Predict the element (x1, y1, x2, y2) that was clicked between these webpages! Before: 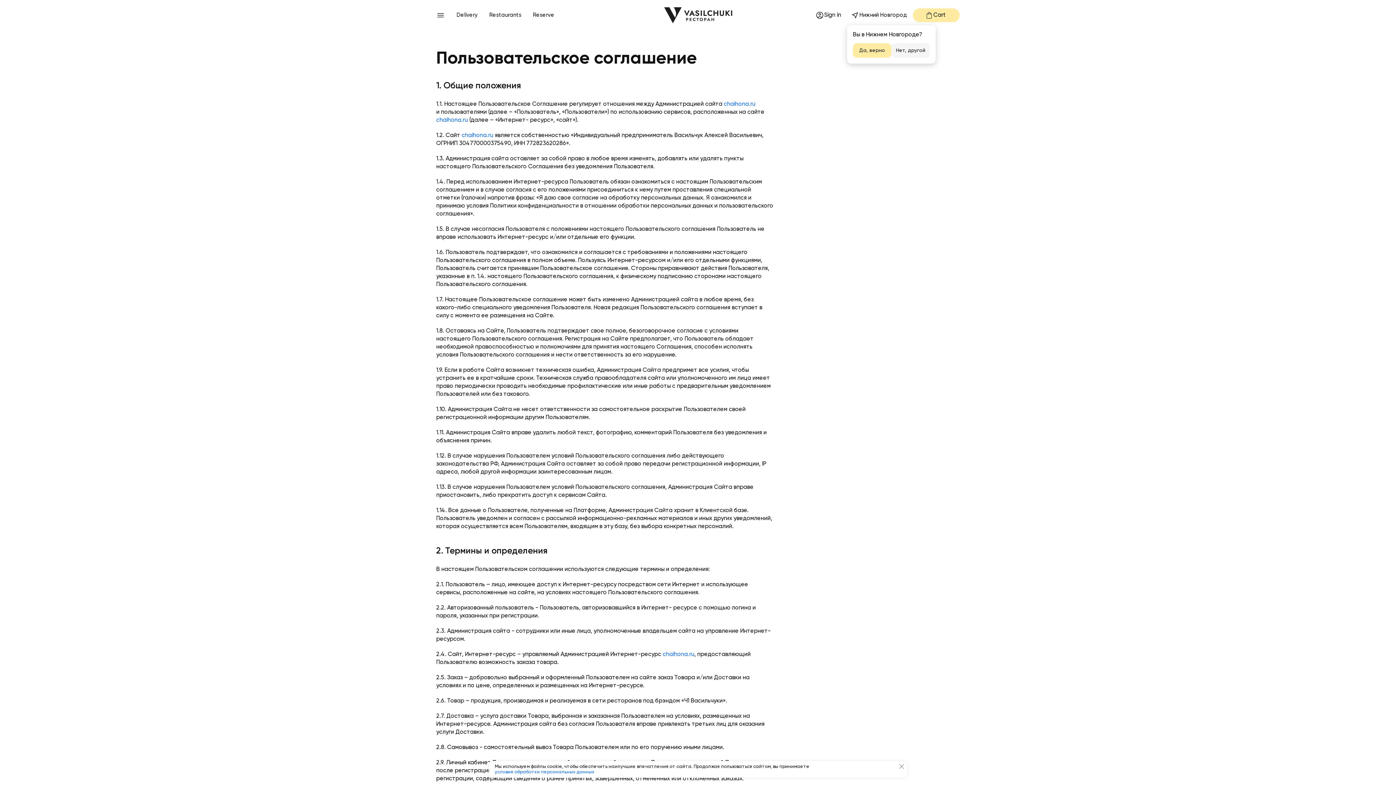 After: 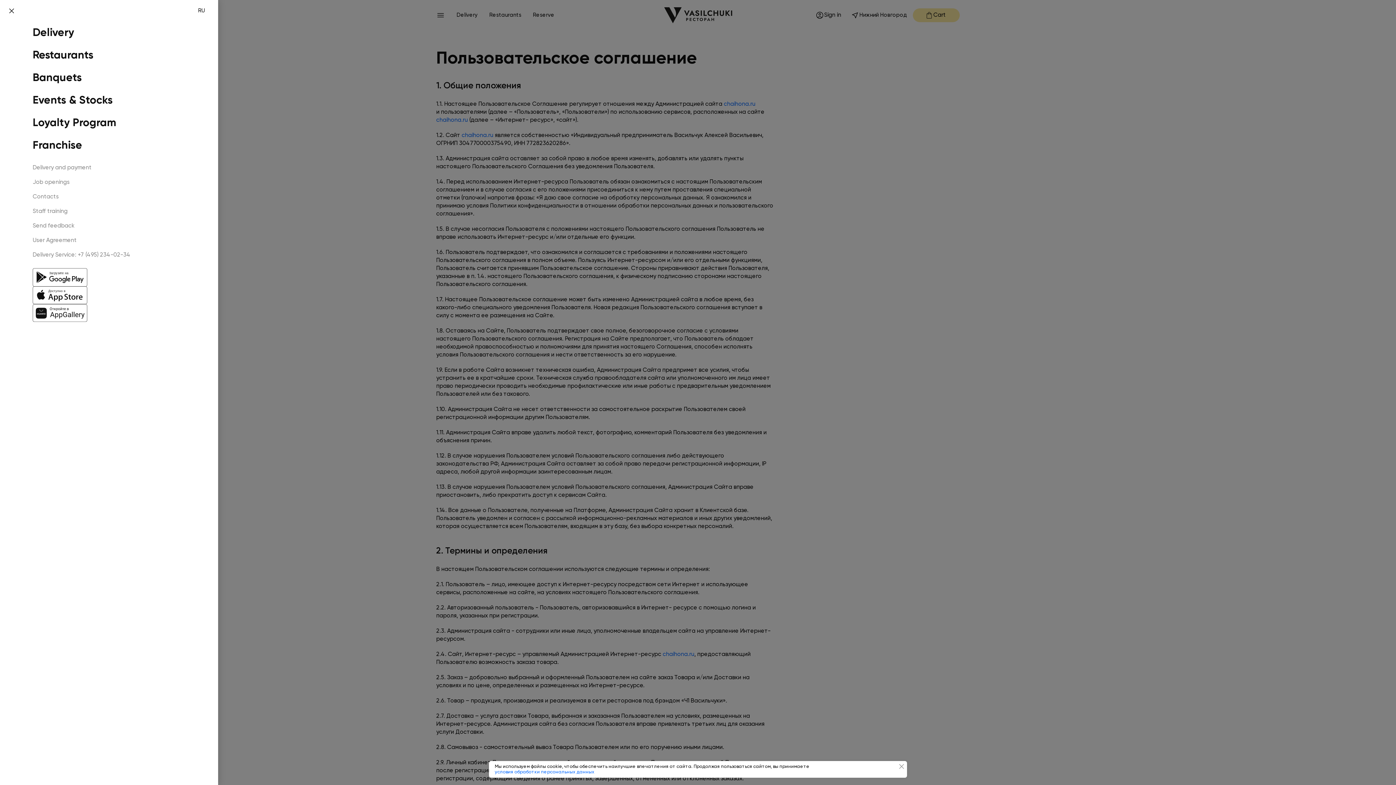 Action: bbox: (436, 10, 445, 19)